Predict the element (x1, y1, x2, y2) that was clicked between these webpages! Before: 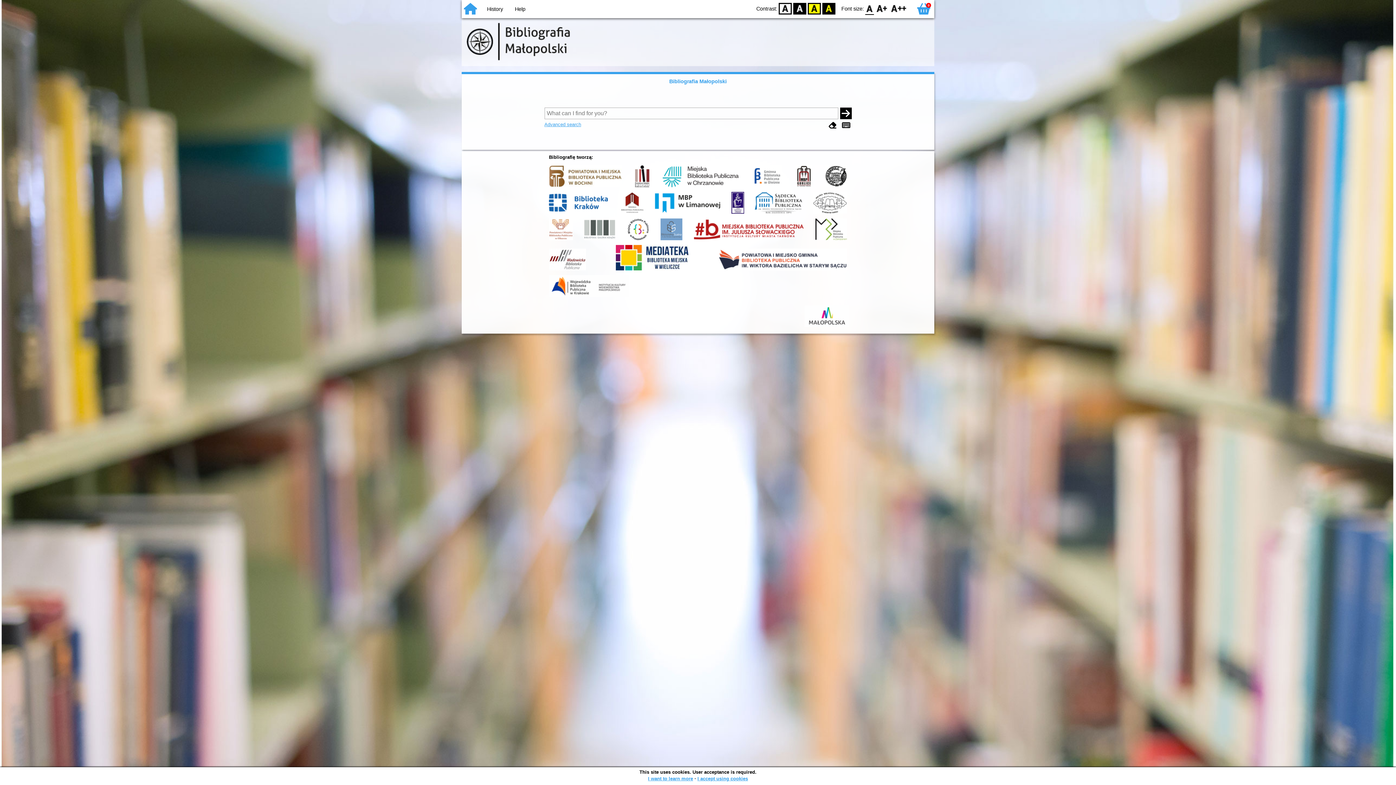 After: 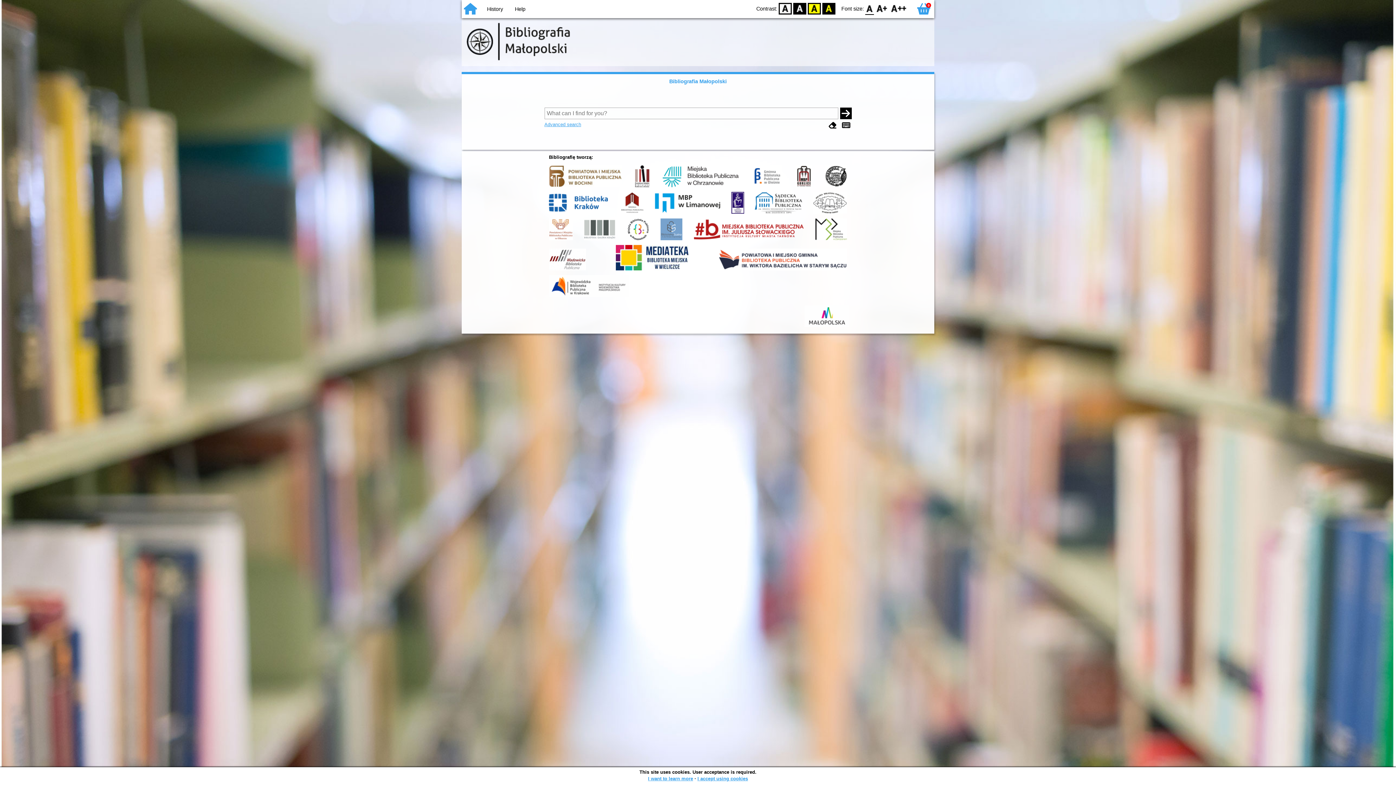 Action: bbox: (660, 184, 740, 190)